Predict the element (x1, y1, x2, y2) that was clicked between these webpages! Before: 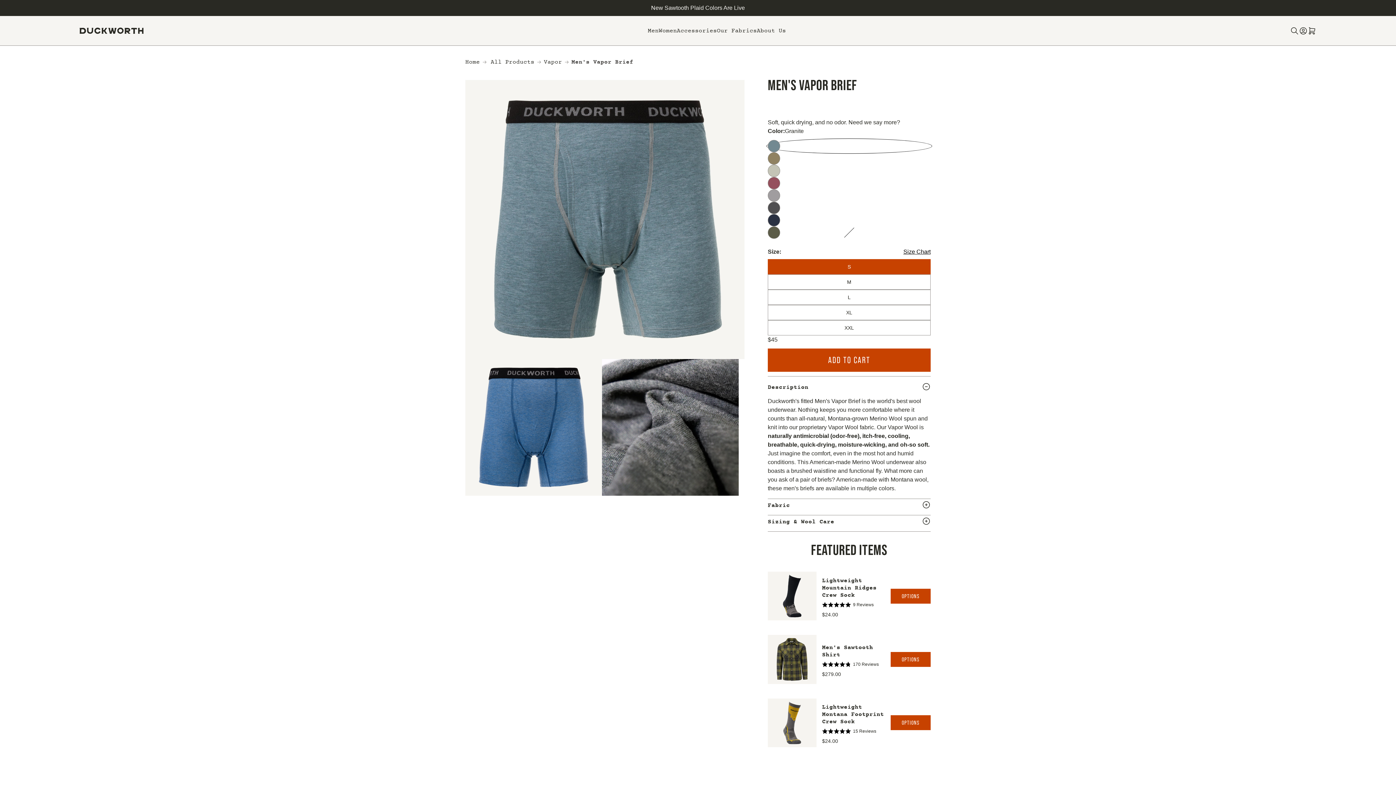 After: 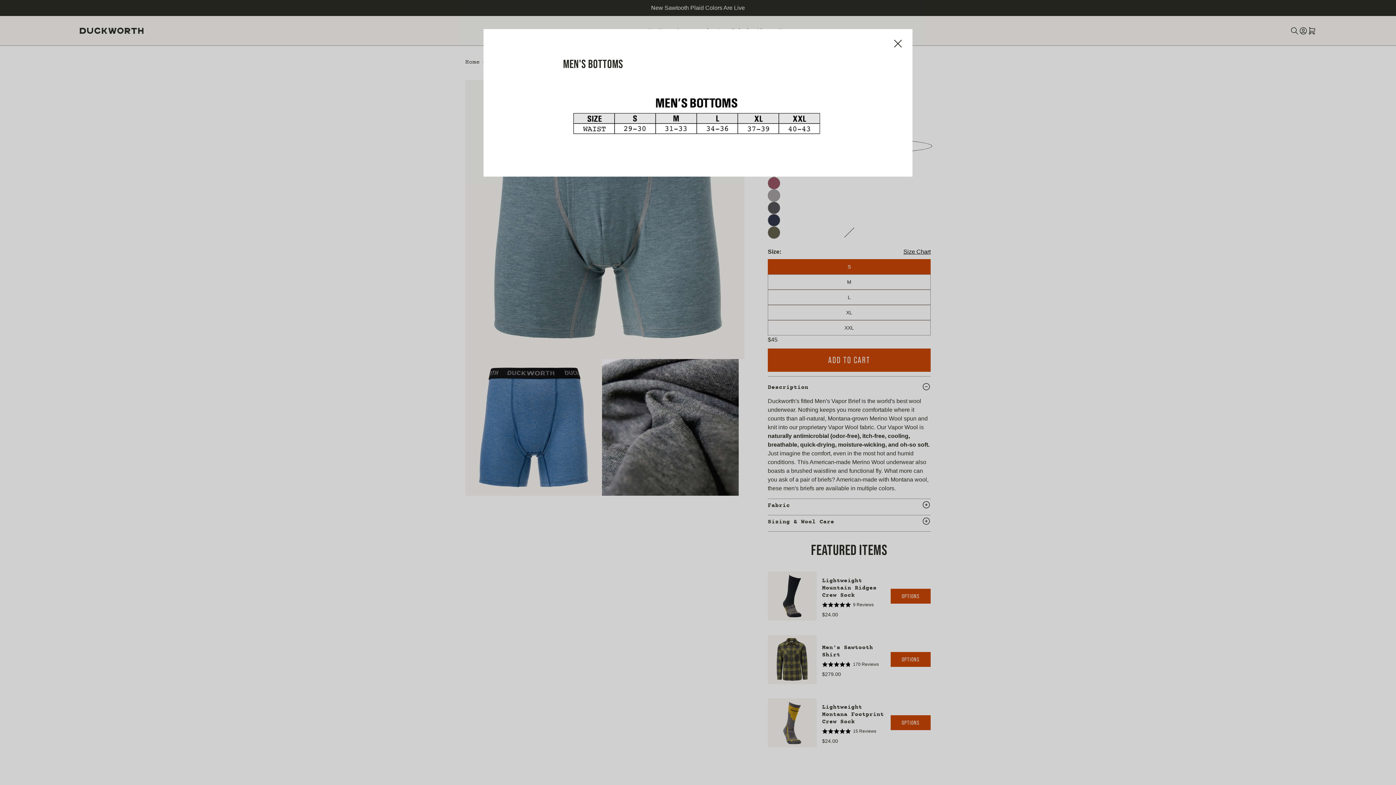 Action: bbox: (903, 247, 930, 256) label: Size Chart